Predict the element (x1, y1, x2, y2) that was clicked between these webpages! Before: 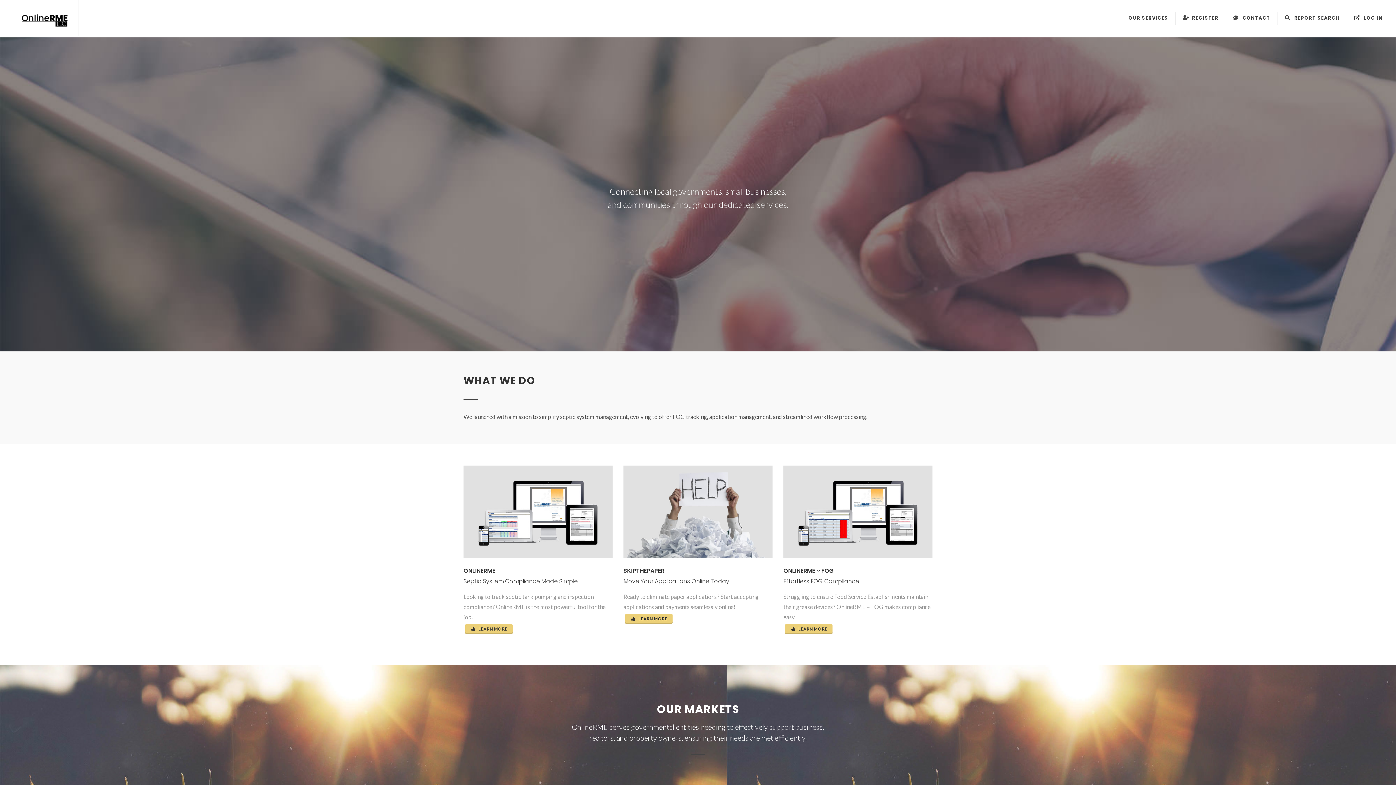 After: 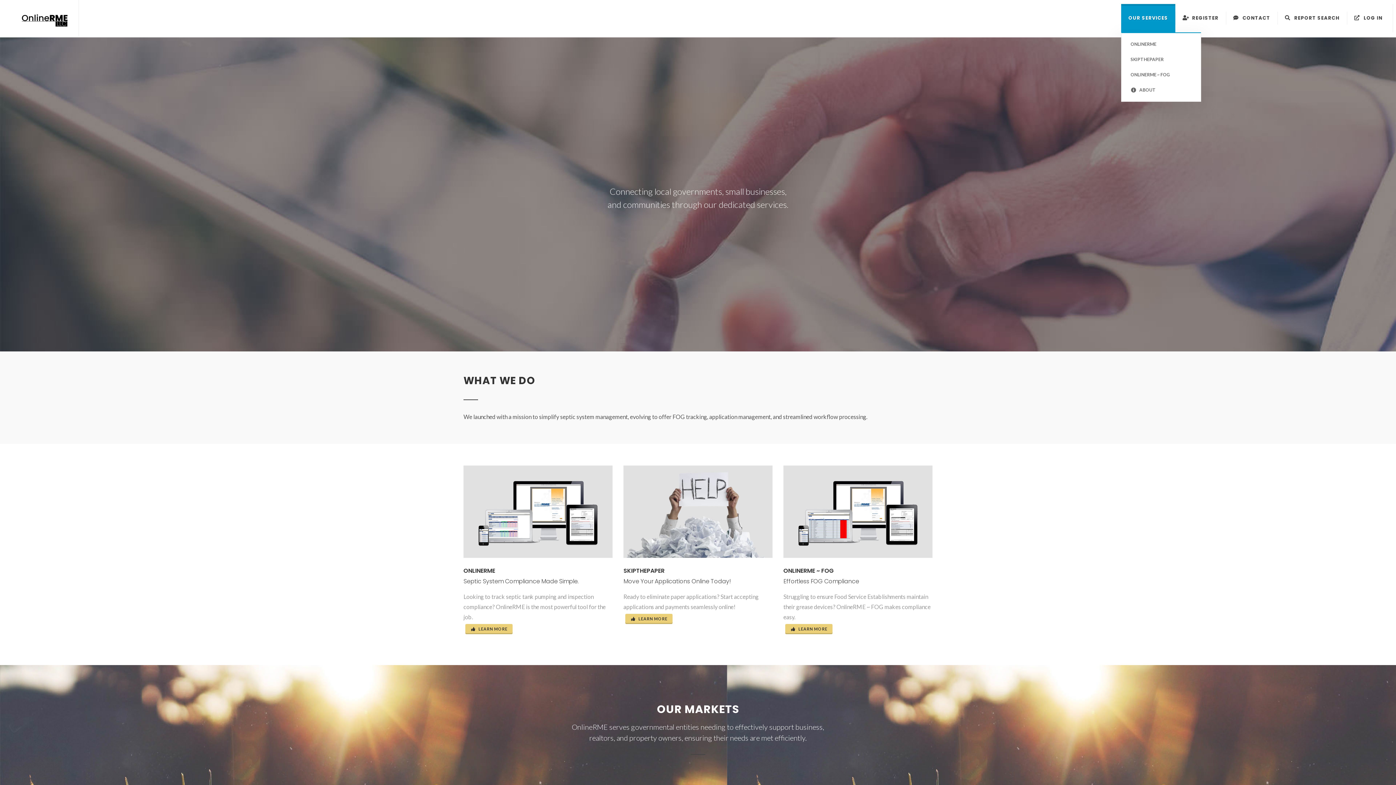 Action: bbox: (1121, 4, 1175, 32) label: OUR SERVICES